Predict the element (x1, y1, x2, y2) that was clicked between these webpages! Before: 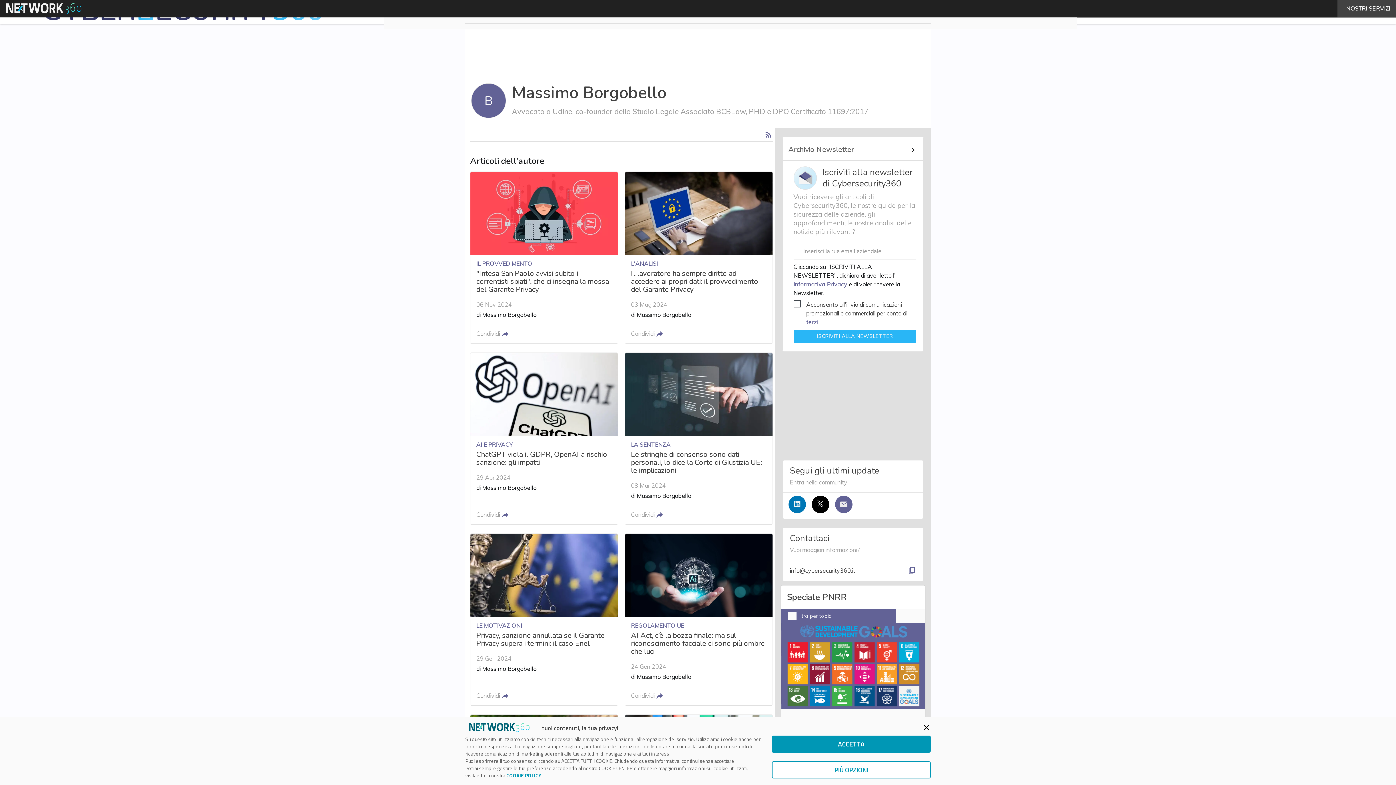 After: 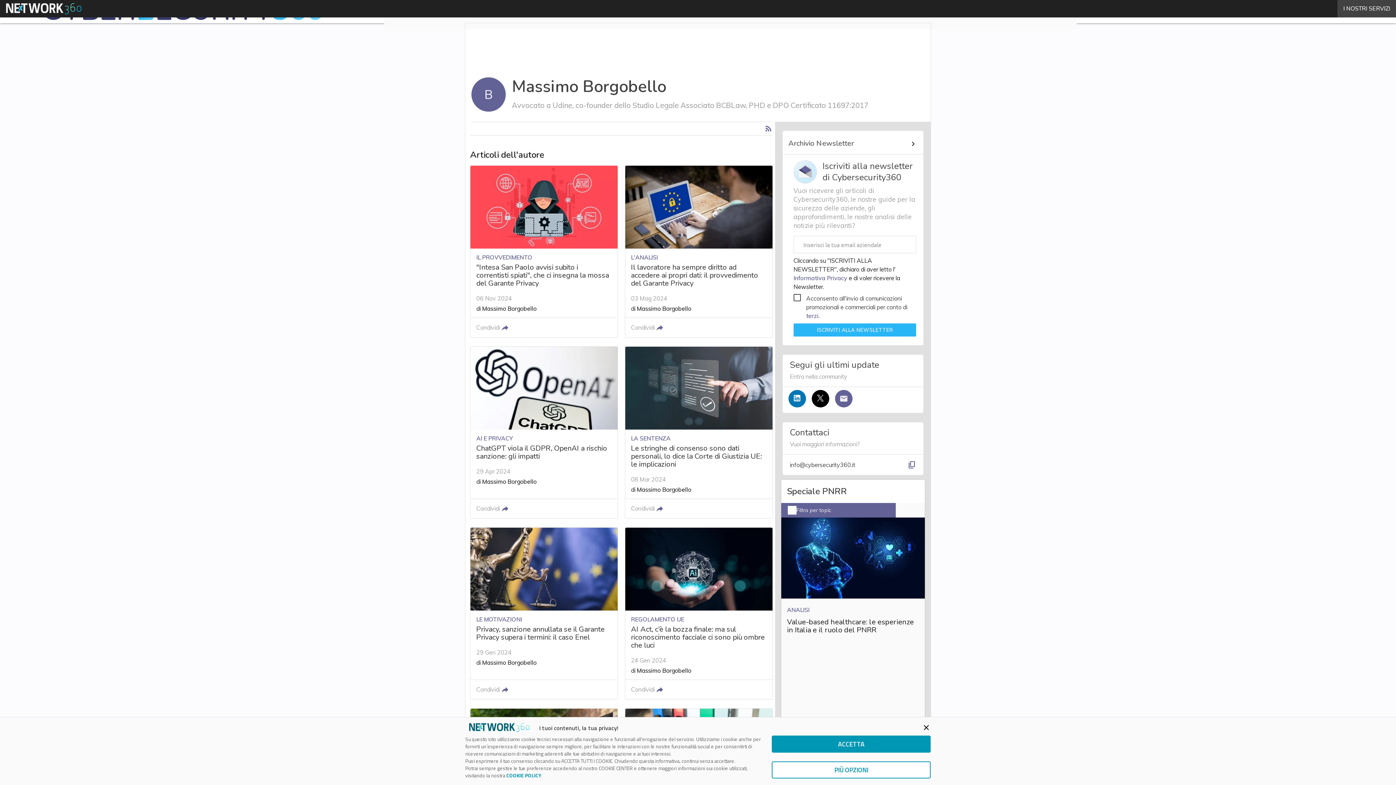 Action: bbox: (793, 280, 848, 288) label:  Informativa Privacy 